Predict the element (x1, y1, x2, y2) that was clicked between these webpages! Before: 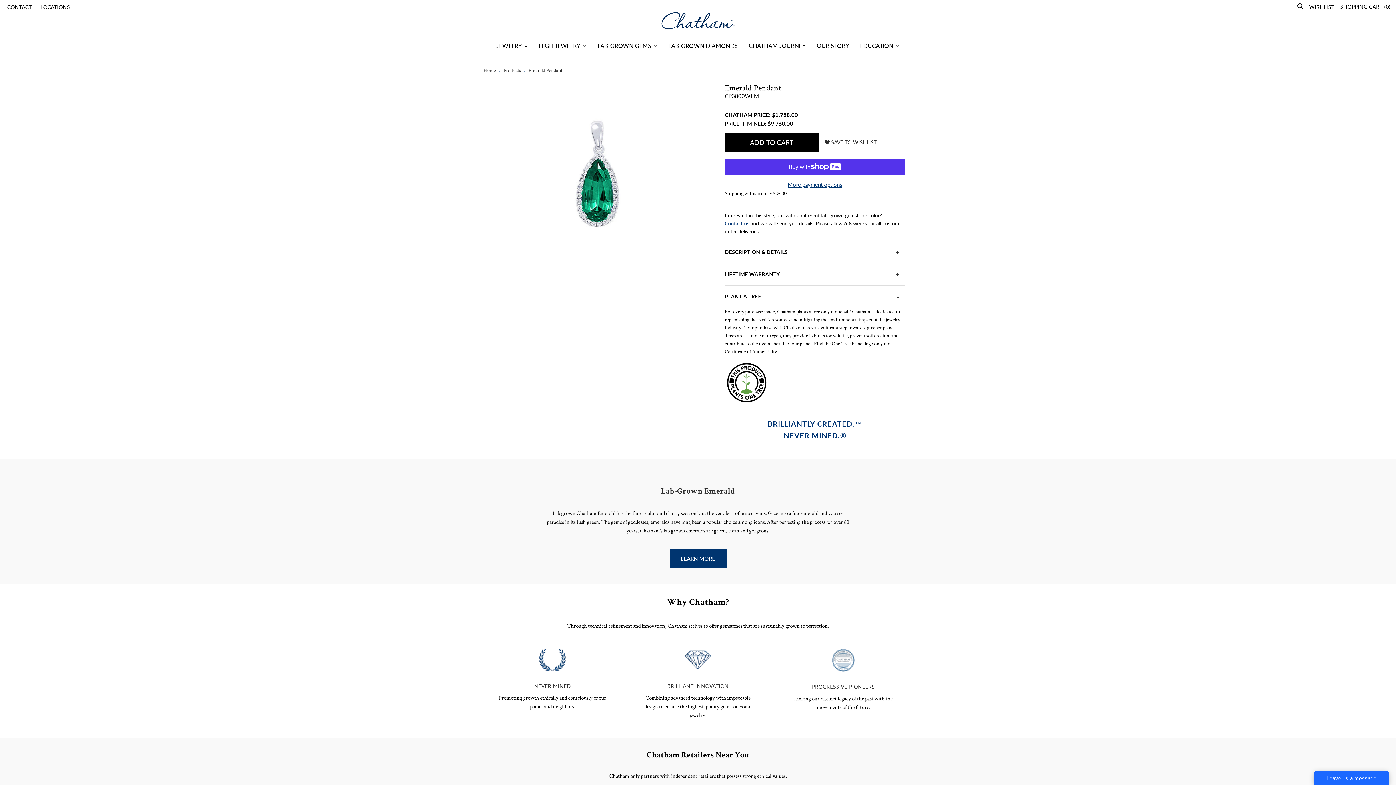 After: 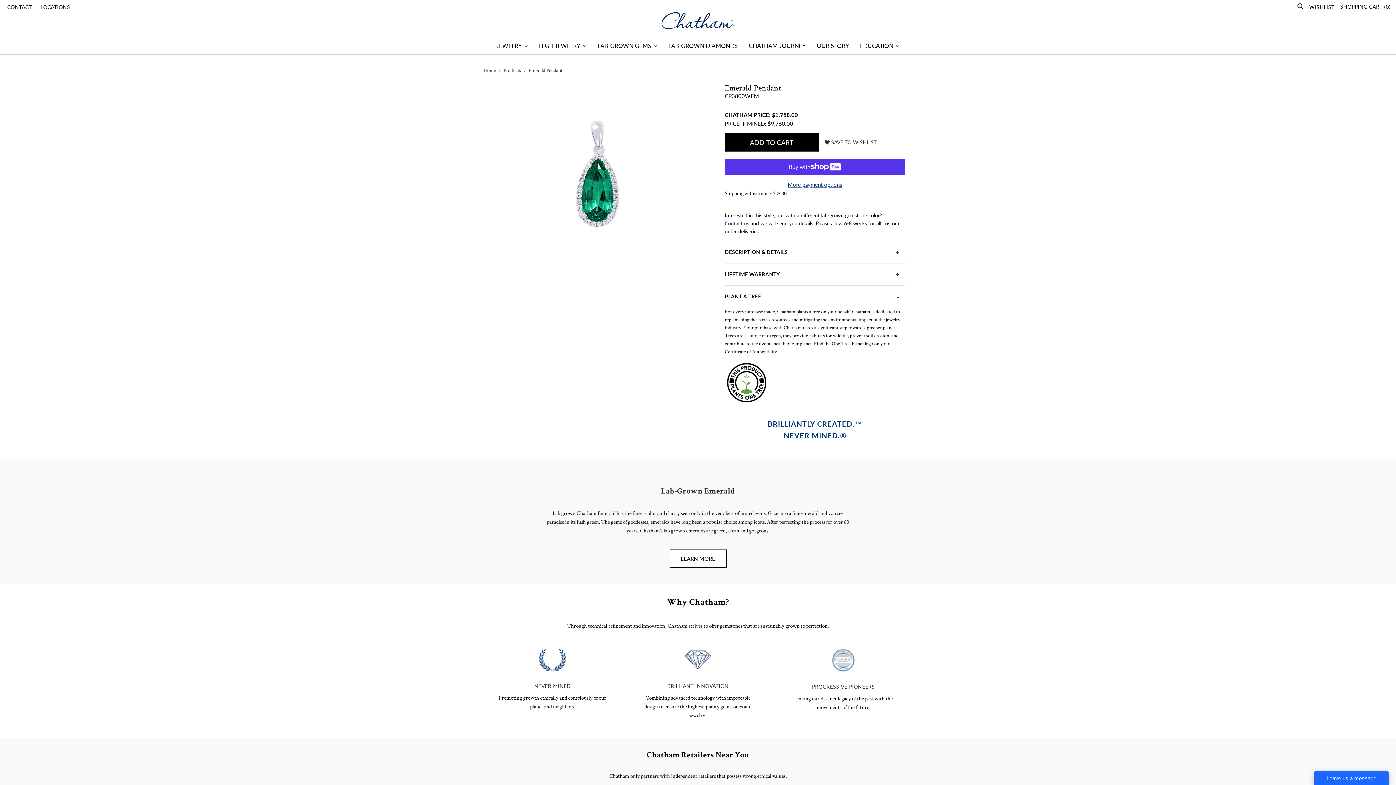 Action: bbox: (669, 549, 726, 568) label: LEARN MORE